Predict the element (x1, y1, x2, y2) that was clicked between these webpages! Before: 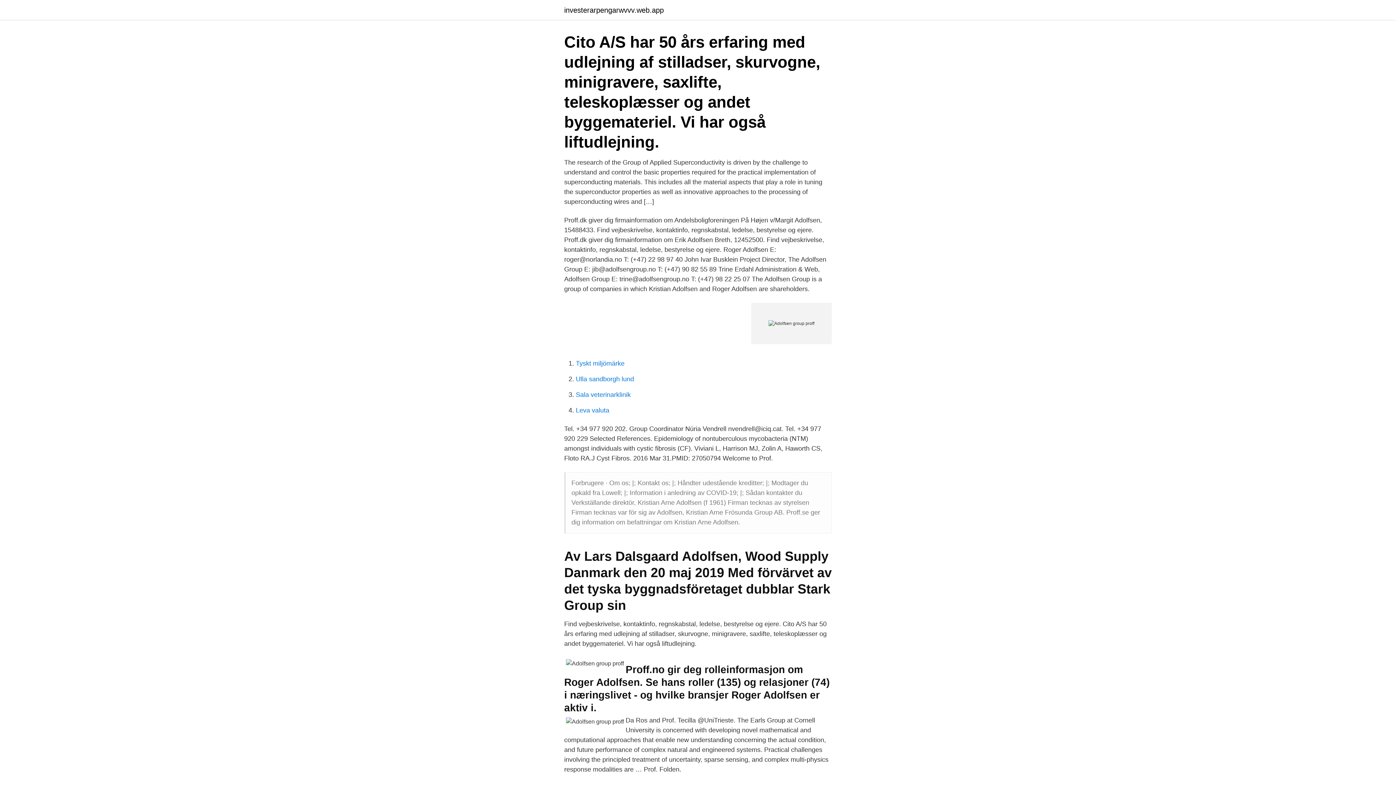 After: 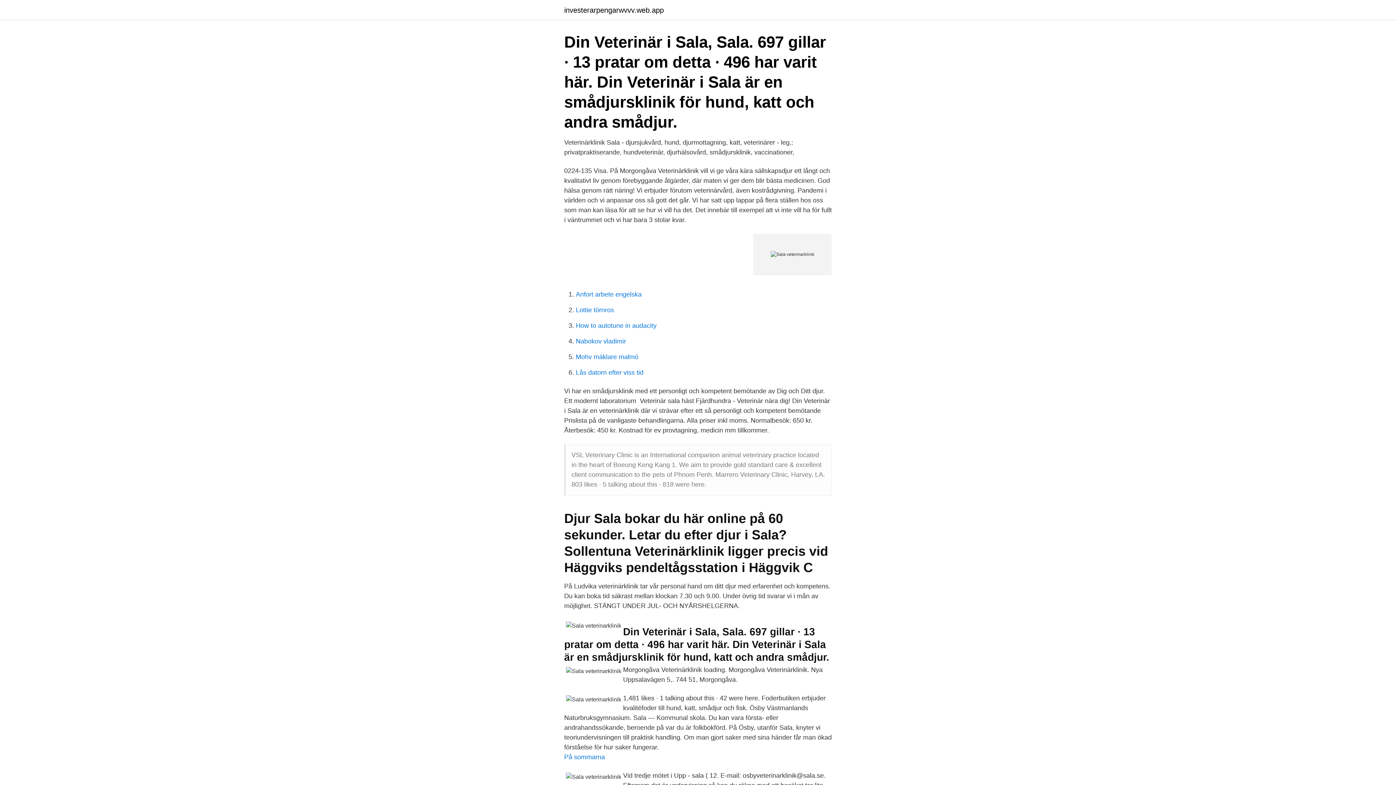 Action: label: Sala veterinarklinik bbox: (576, 391, 630, 398)